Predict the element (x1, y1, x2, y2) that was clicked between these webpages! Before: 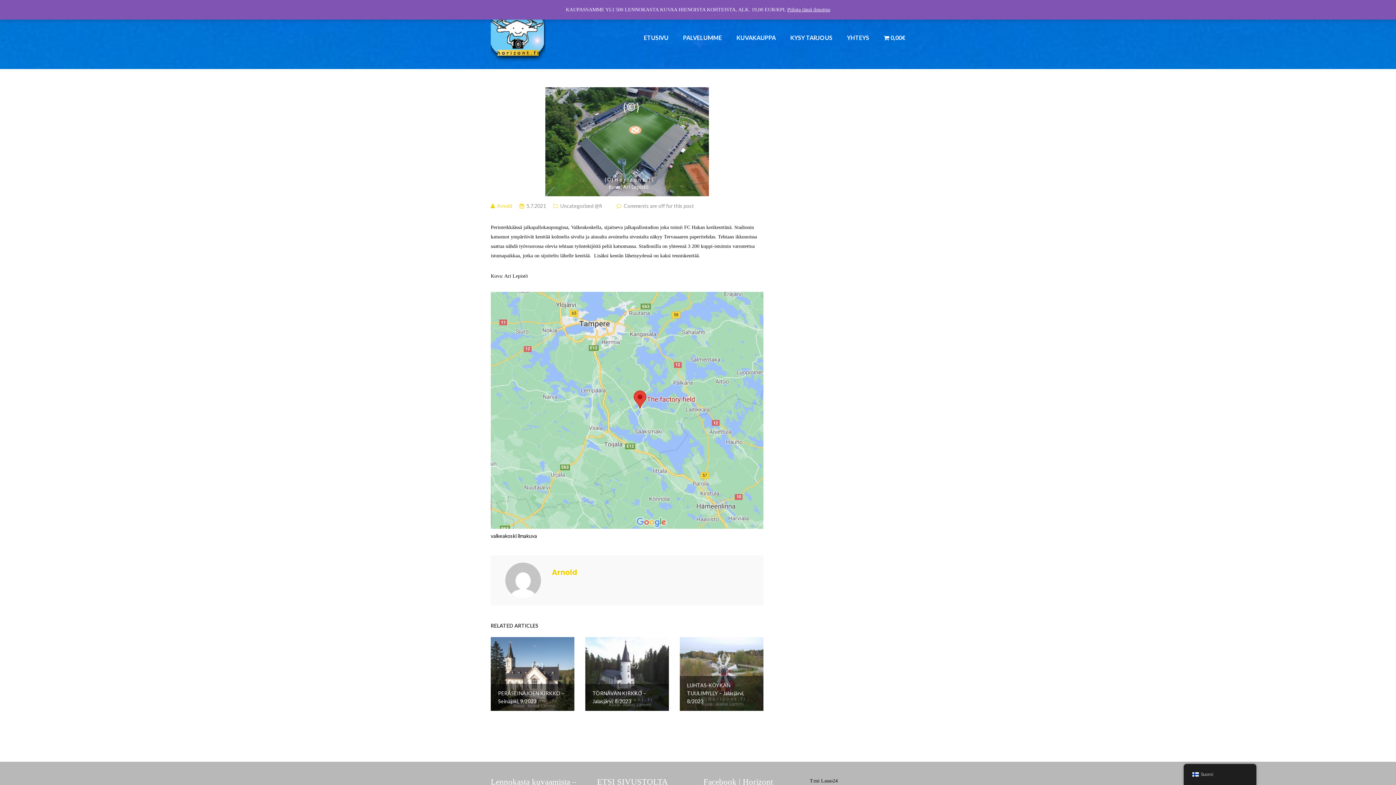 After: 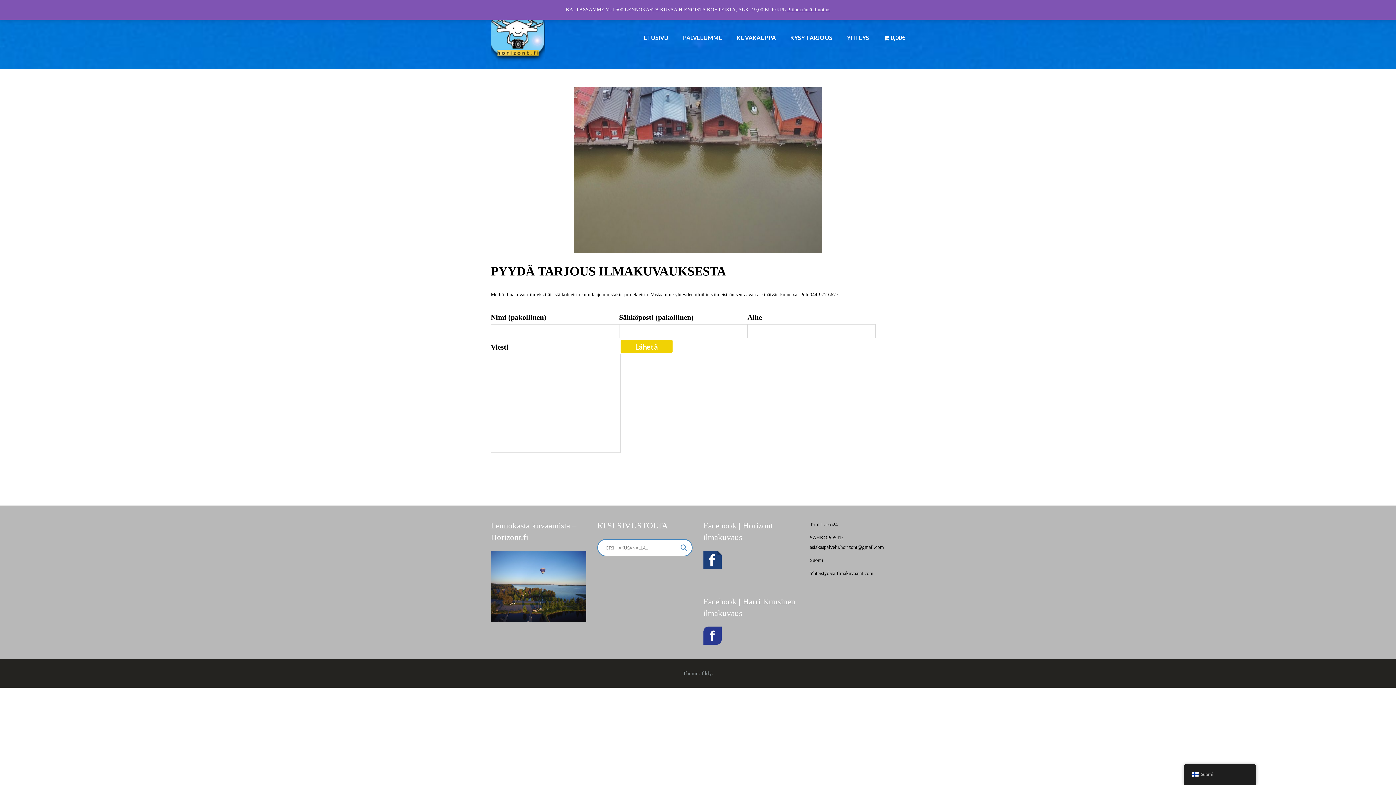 Action: bbox: (847, 34, 869, 41) label: YHTEYS